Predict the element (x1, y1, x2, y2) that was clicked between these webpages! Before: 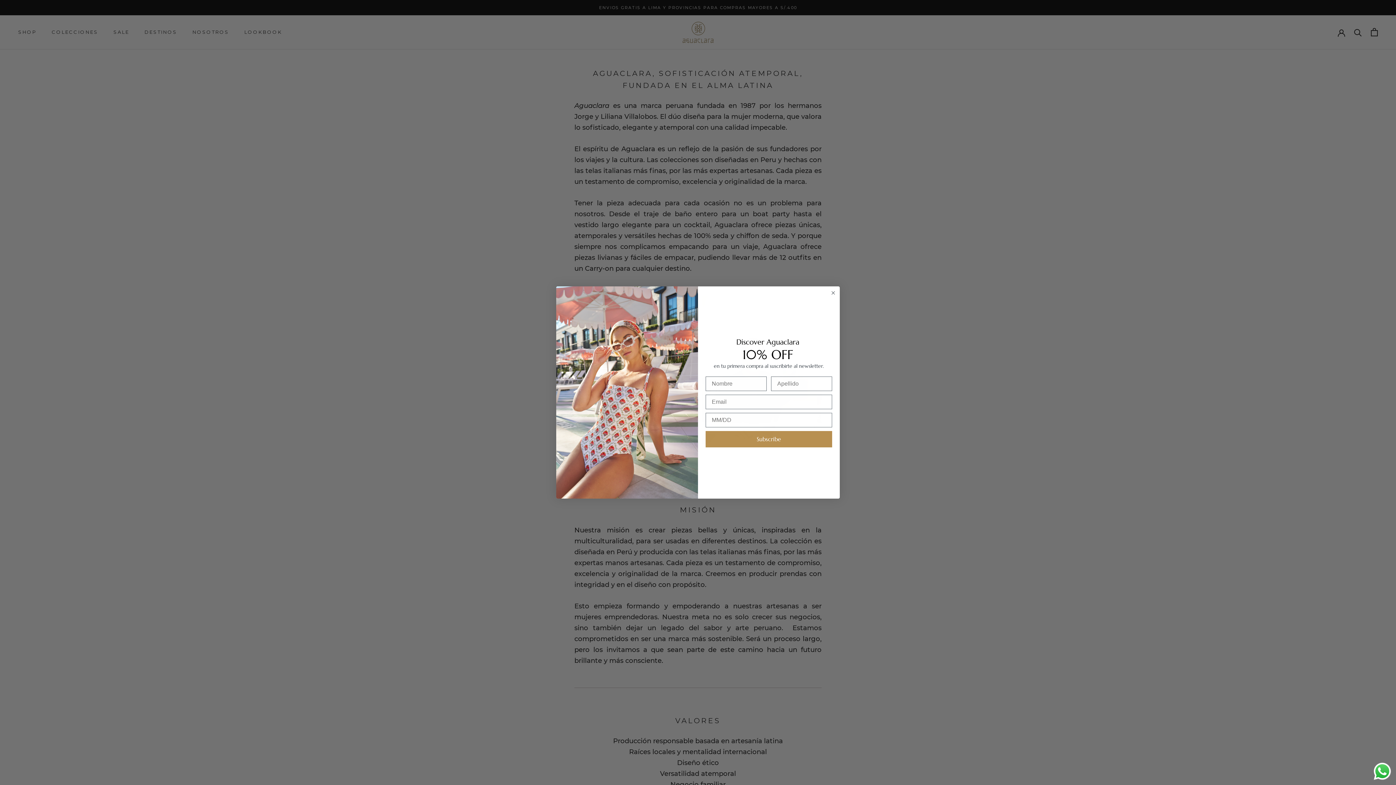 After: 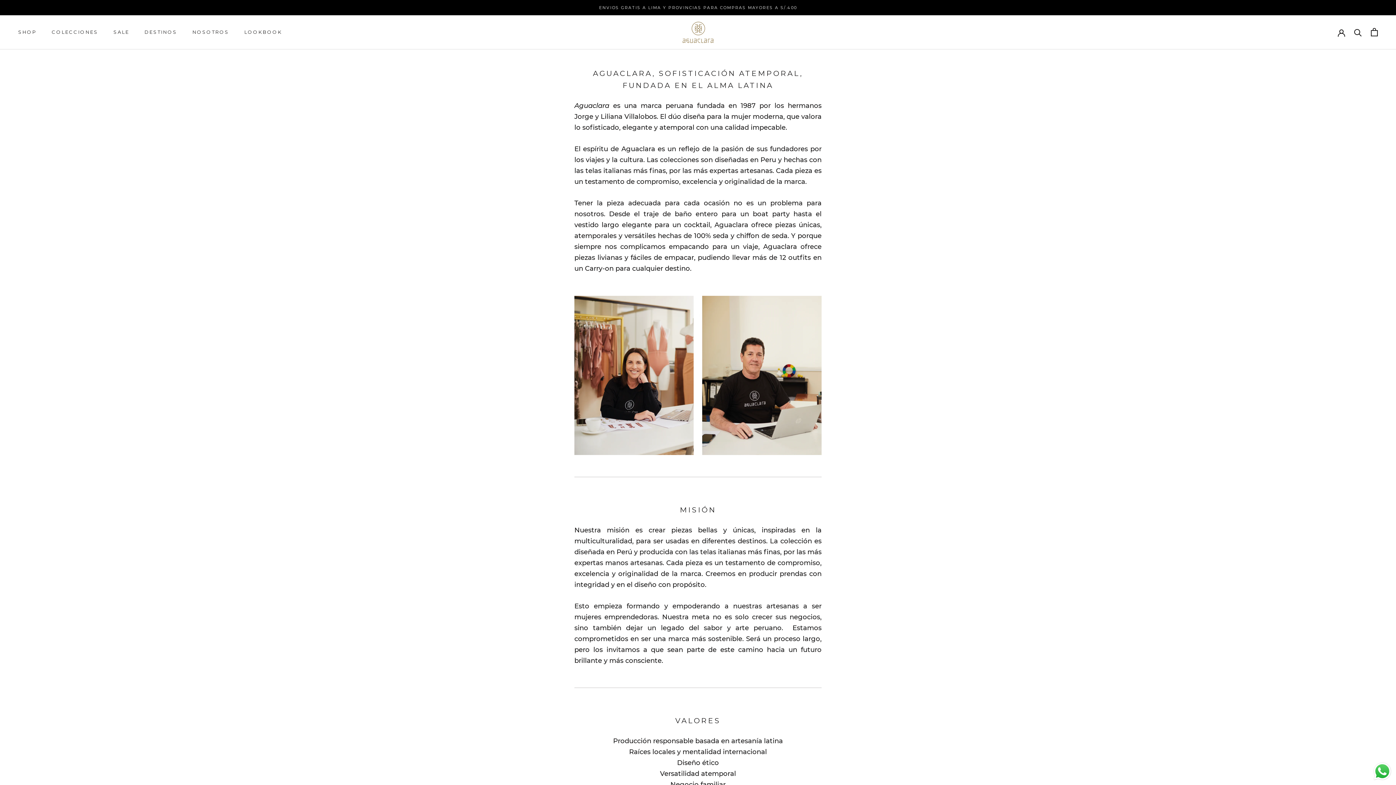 Action: label: Close dialog bbox: (829, 289, 837, 296)